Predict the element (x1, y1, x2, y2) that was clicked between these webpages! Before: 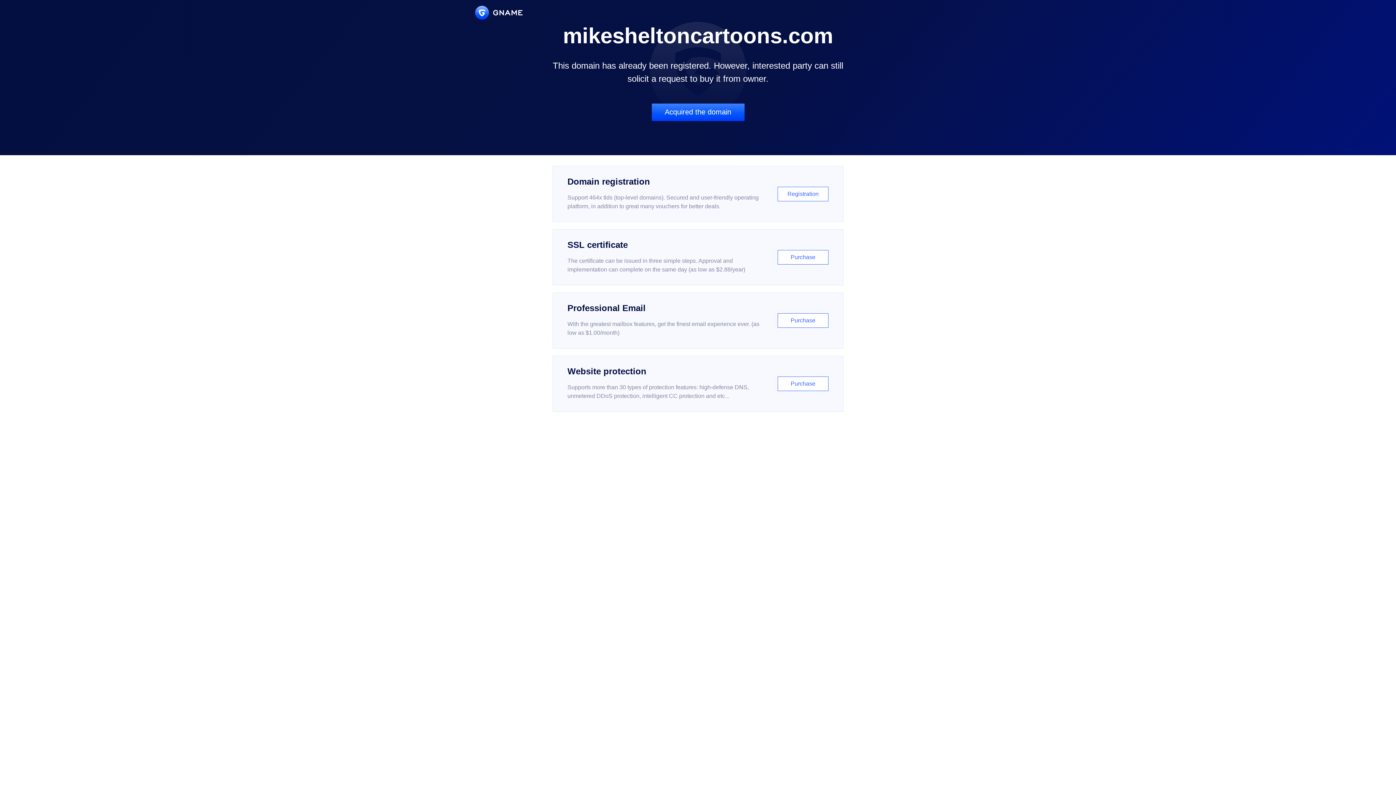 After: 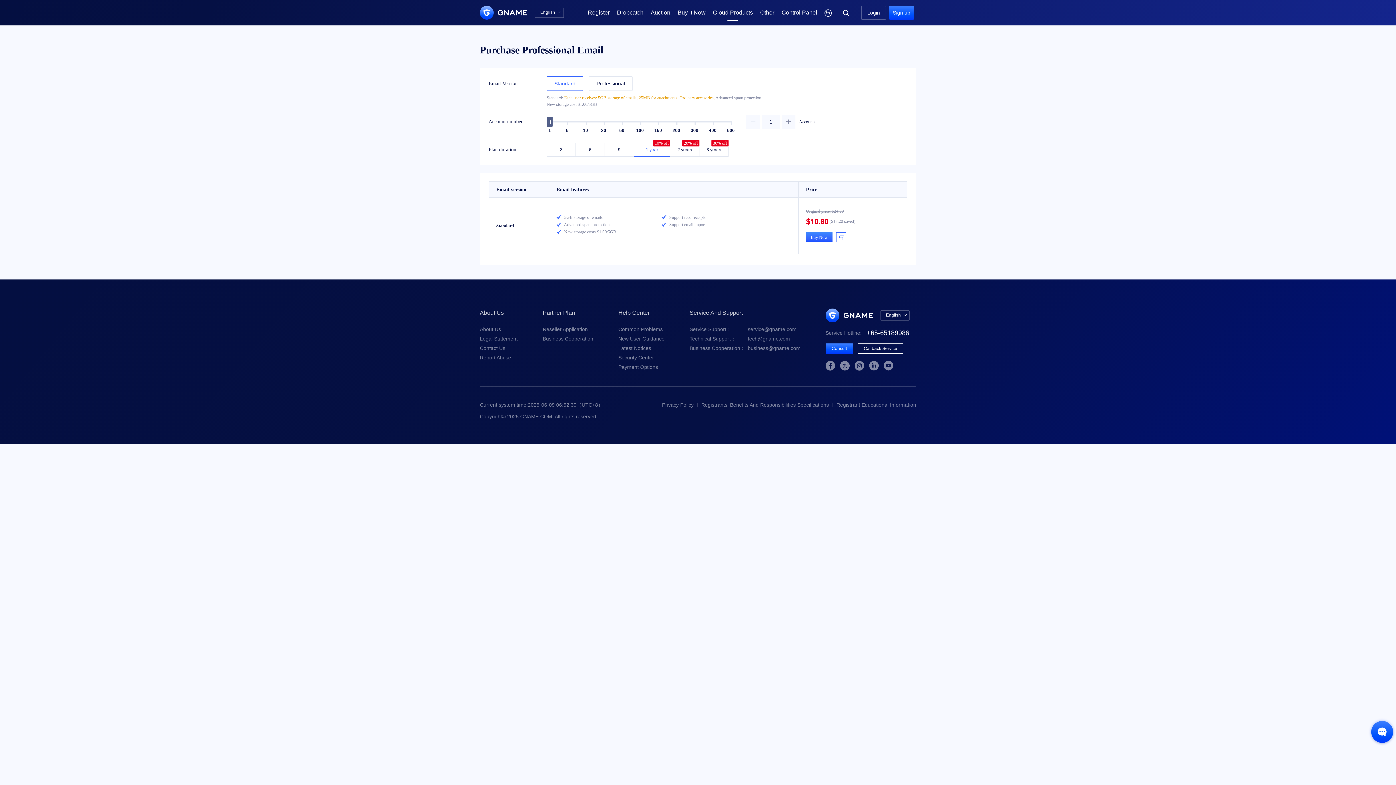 Action: label: Professional Email

With the greatest mailbox features, get the finest email experience ever. (as low as $1.00/month)

Purchase bbox: (552, 292, 843, 348)